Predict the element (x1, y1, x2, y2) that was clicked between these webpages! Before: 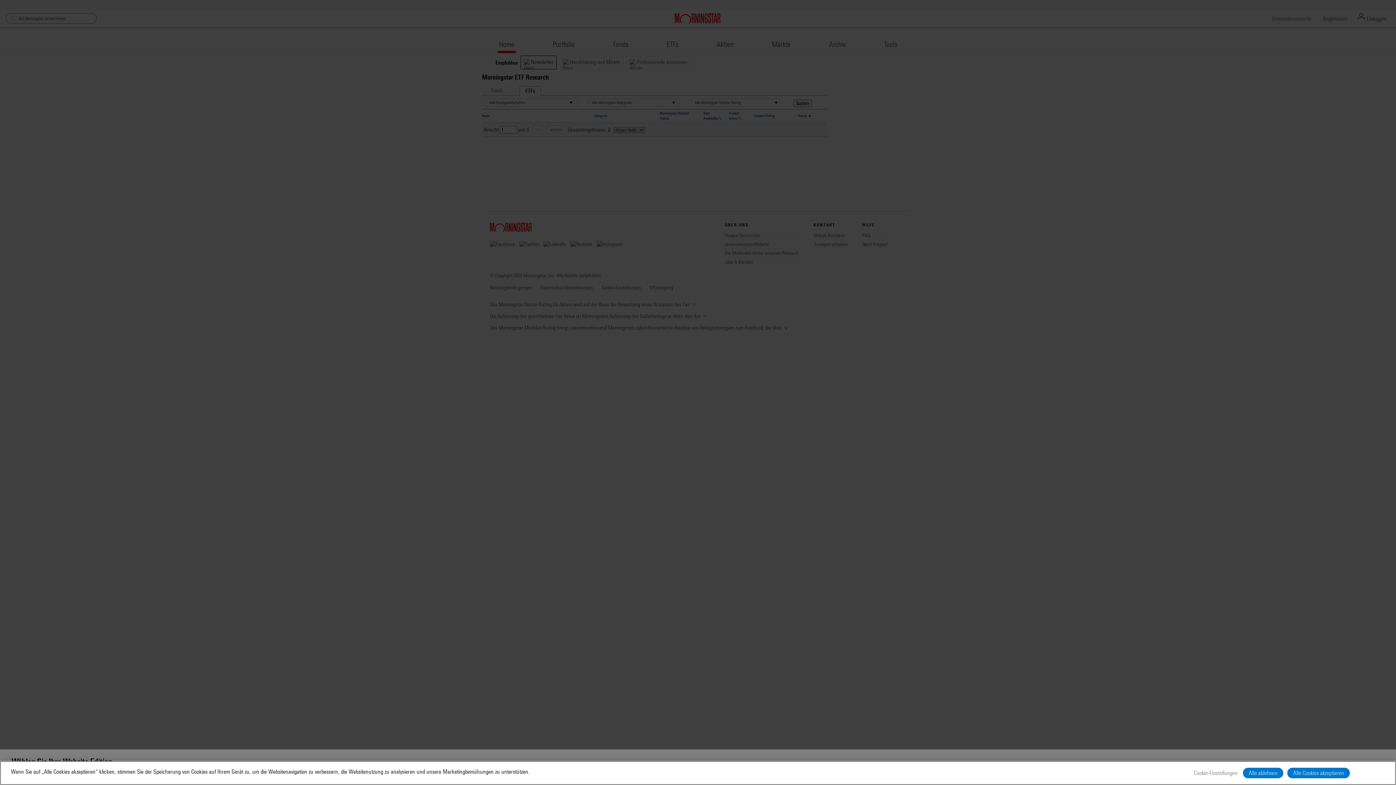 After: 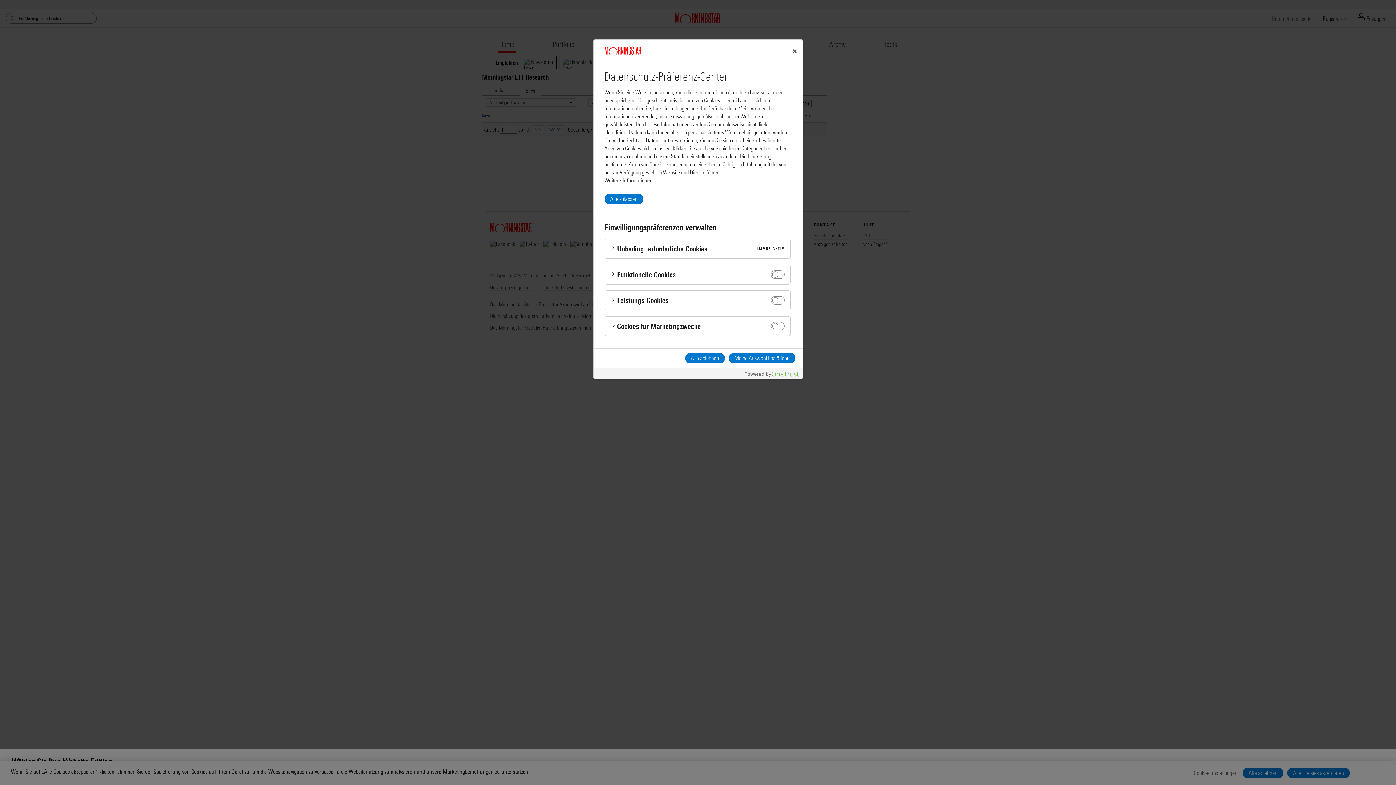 Action: label: Cookie-Einstellungen bbox: (1192, 768, 1239, 778)